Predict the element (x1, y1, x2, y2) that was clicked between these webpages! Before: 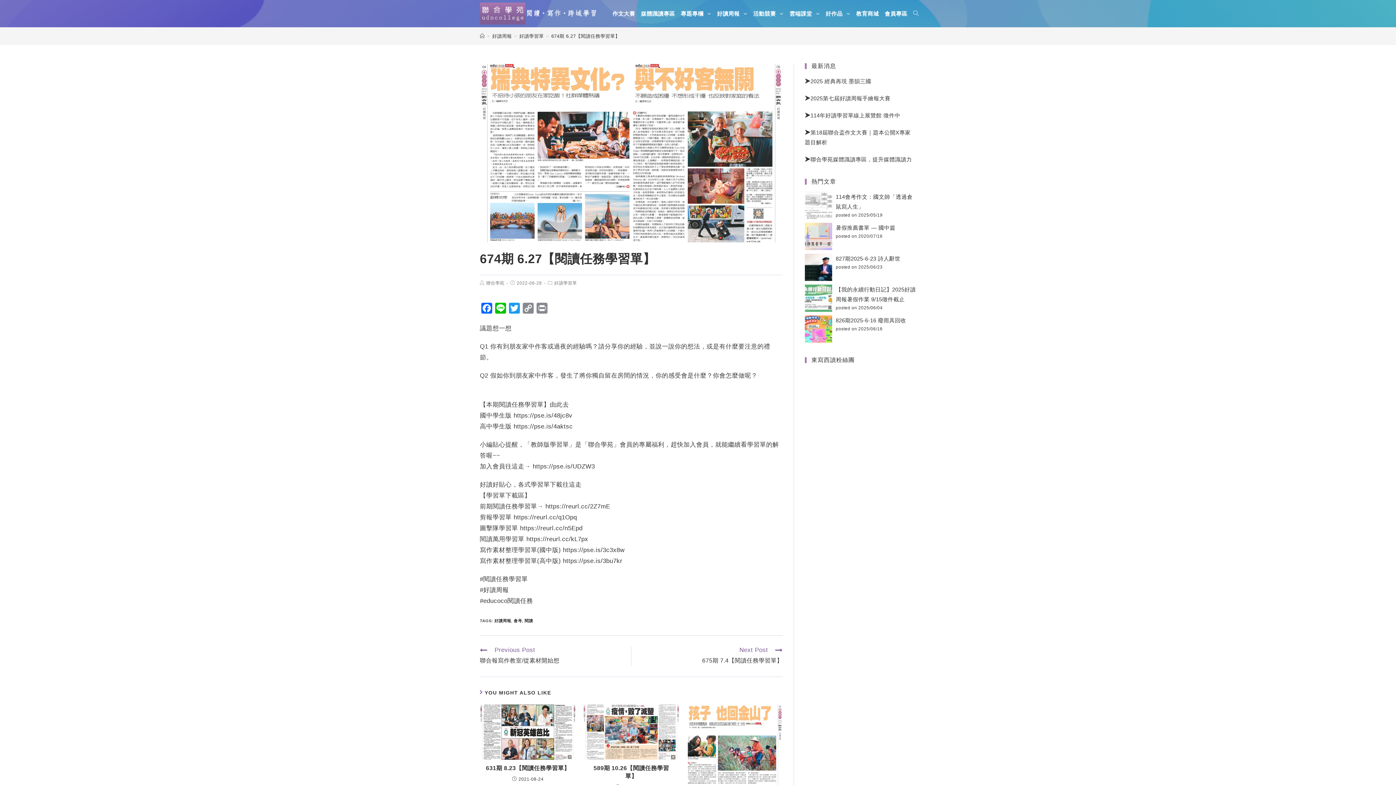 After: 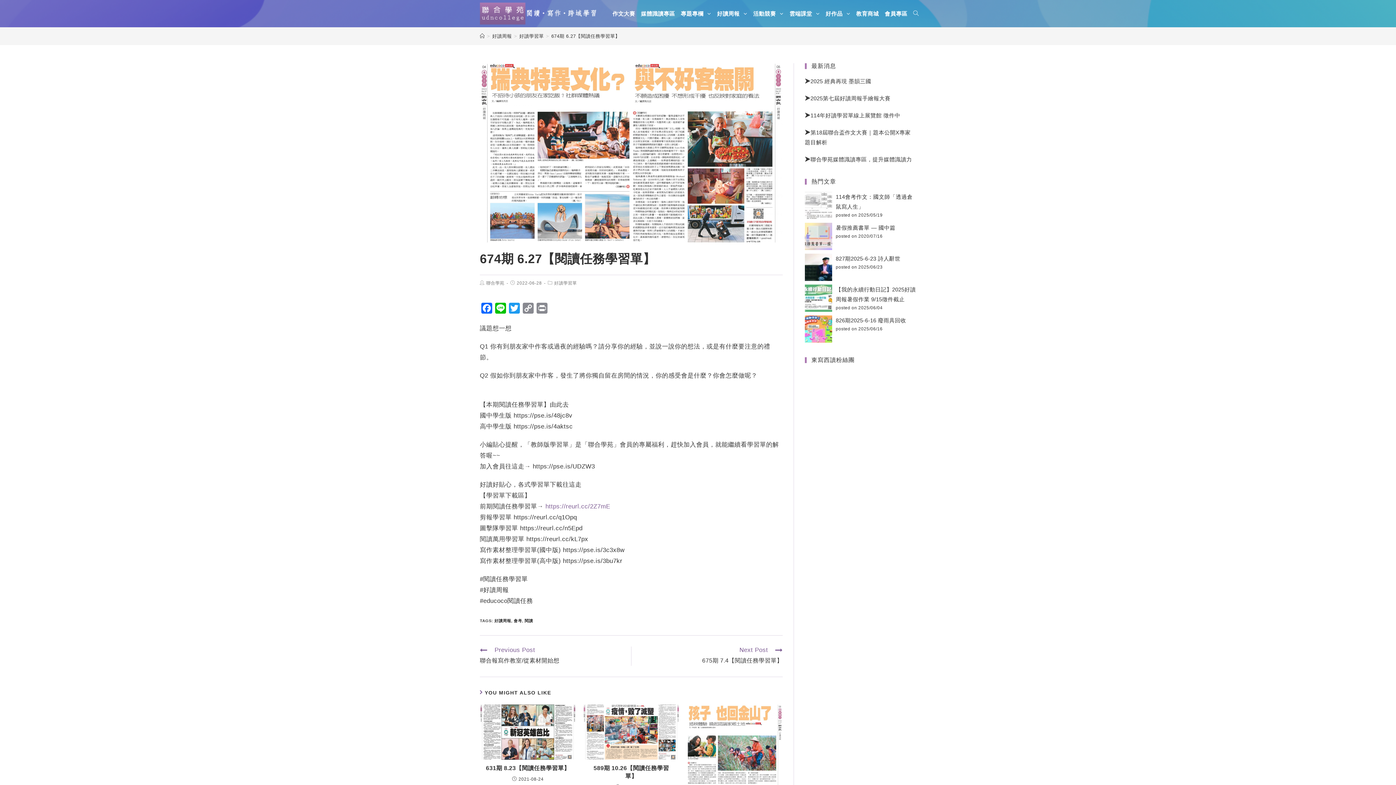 Action: bbox: (545, 503, 610, 510) label: https://reurl.cc/2Z7mE